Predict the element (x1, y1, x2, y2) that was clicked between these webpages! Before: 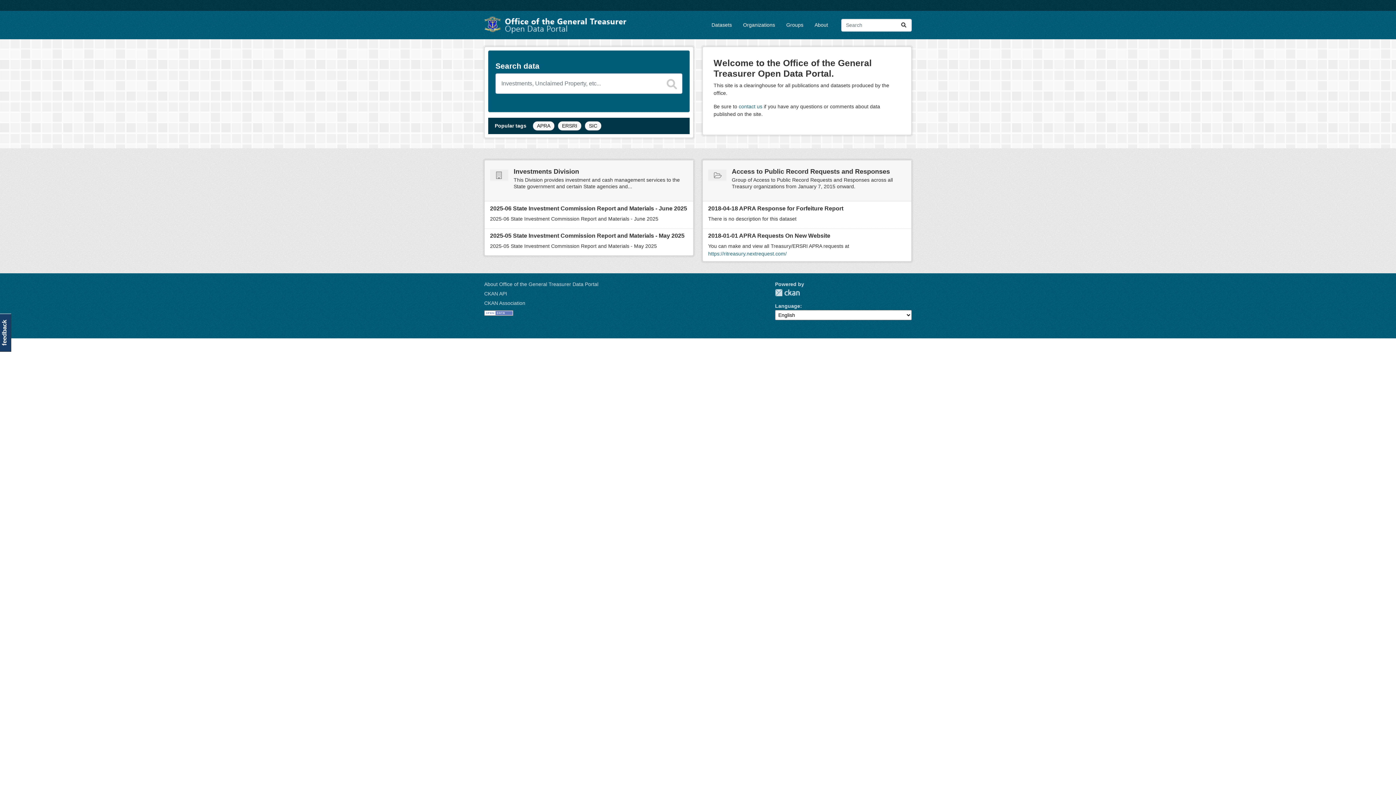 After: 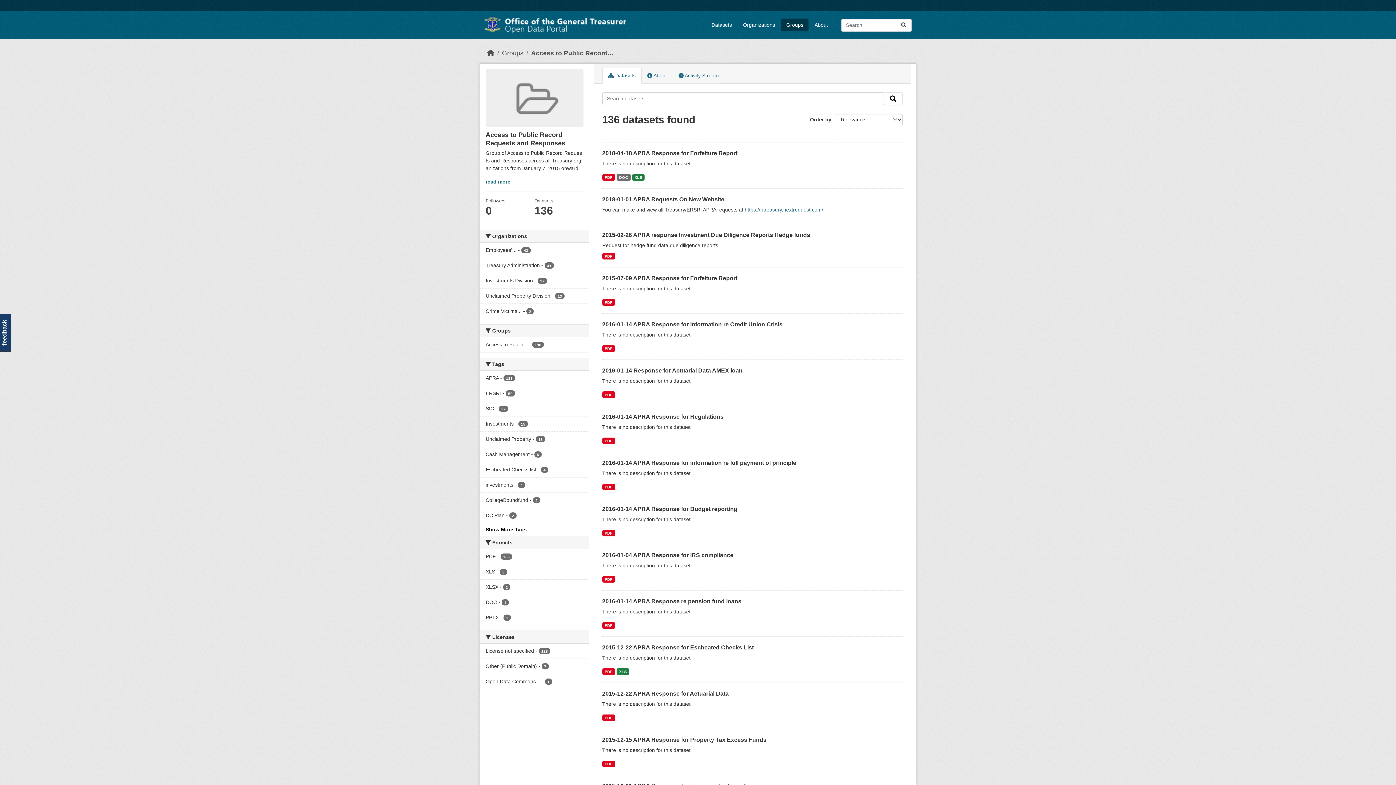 Action: bbox: (708, 165, 726, 184)